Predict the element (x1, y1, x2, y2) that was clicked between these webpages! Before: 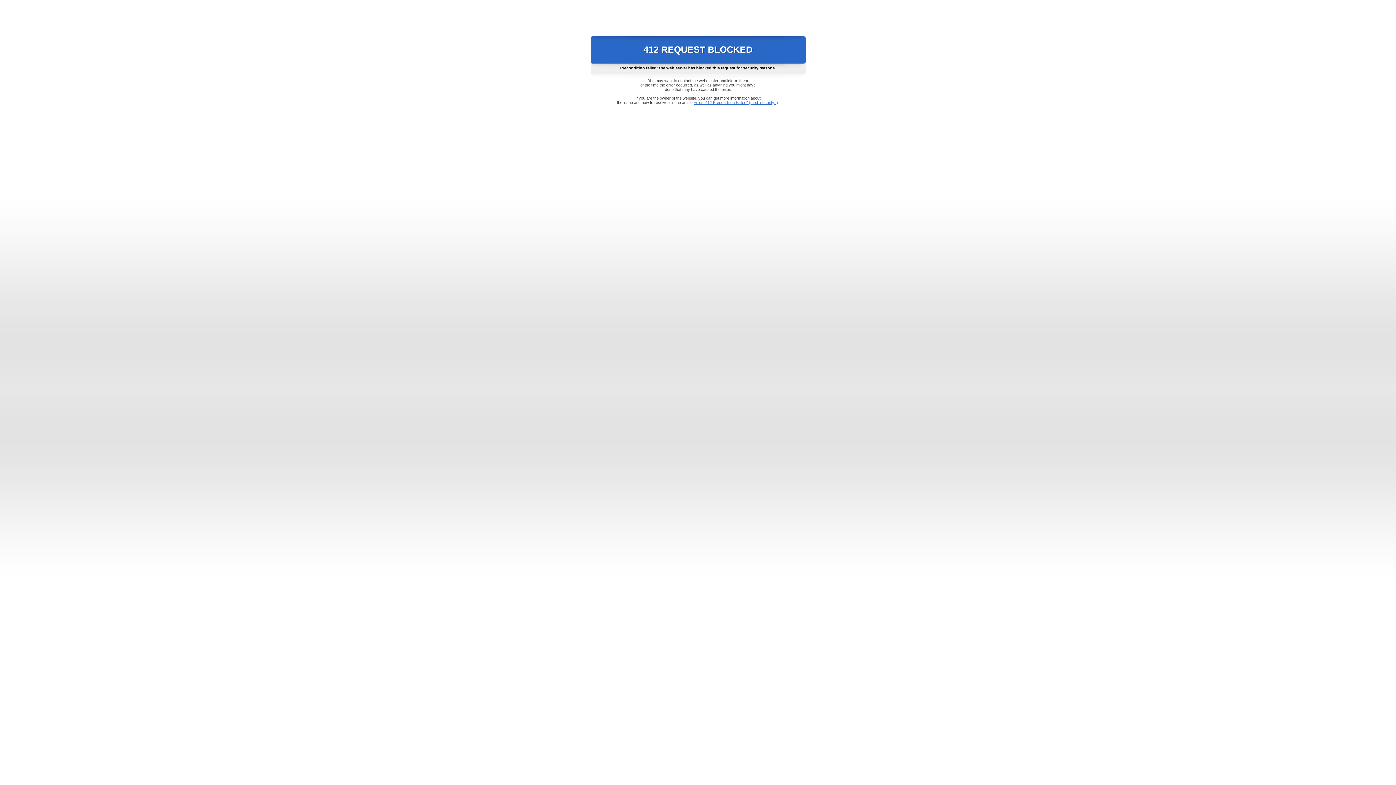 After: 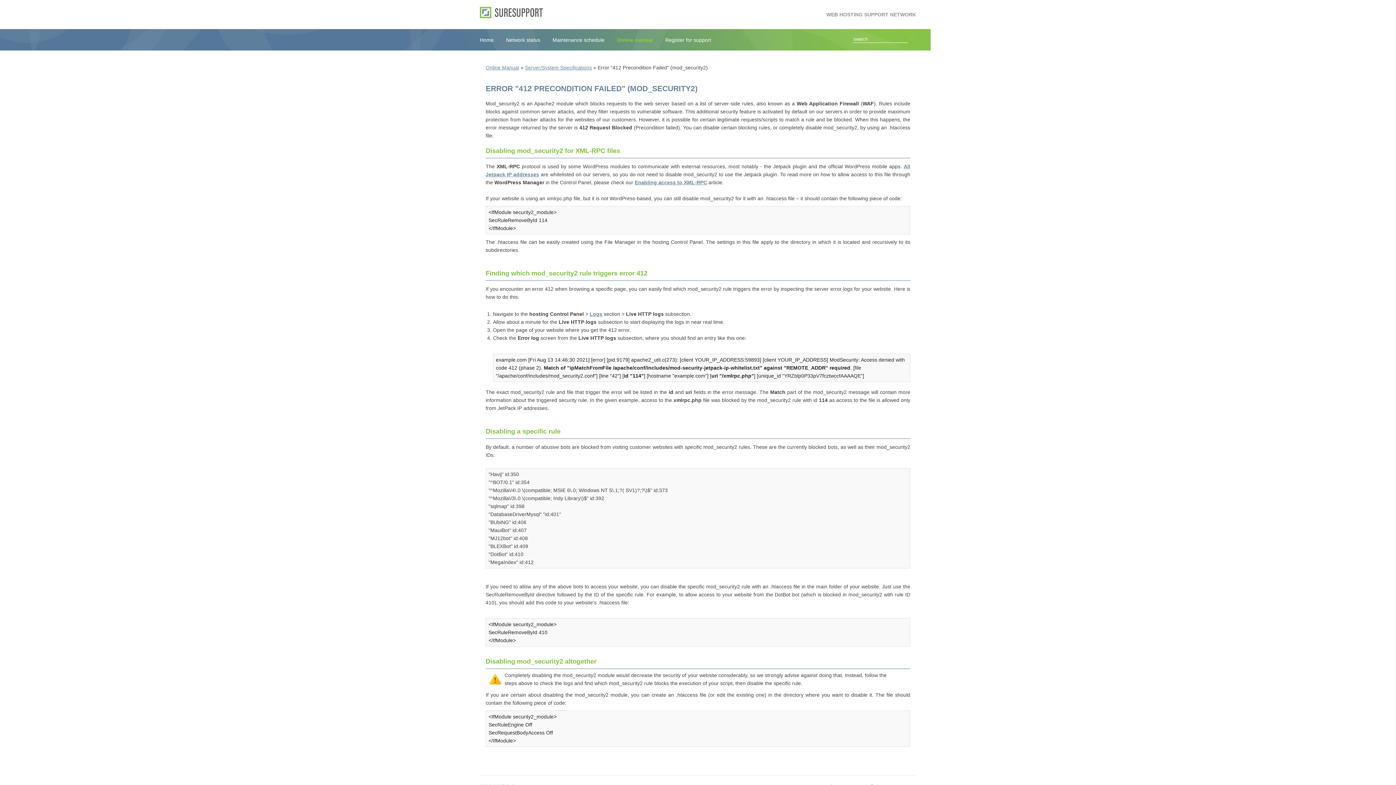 Action: bbox: (693, 100, 778, 104) label: Error "412 Precondition Failed" (mod_security2)